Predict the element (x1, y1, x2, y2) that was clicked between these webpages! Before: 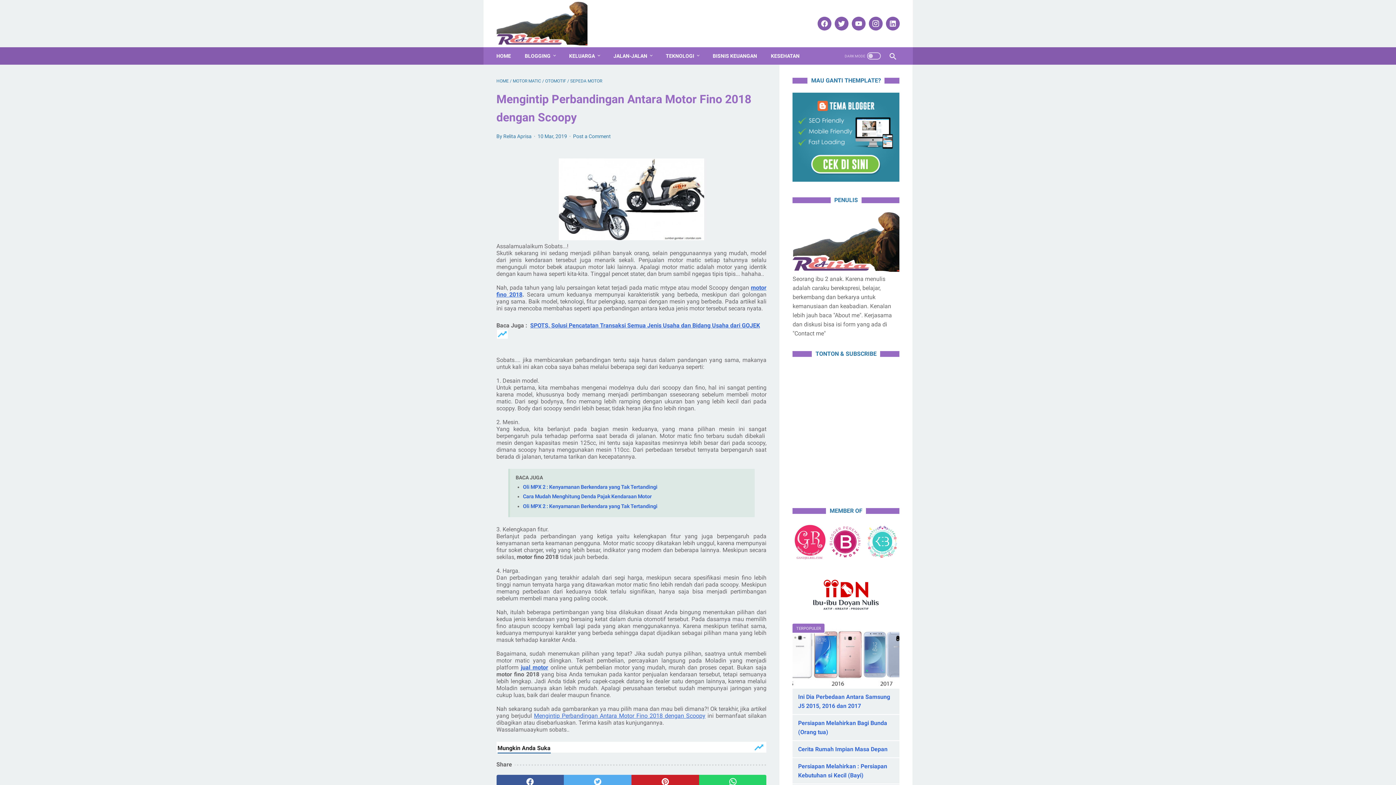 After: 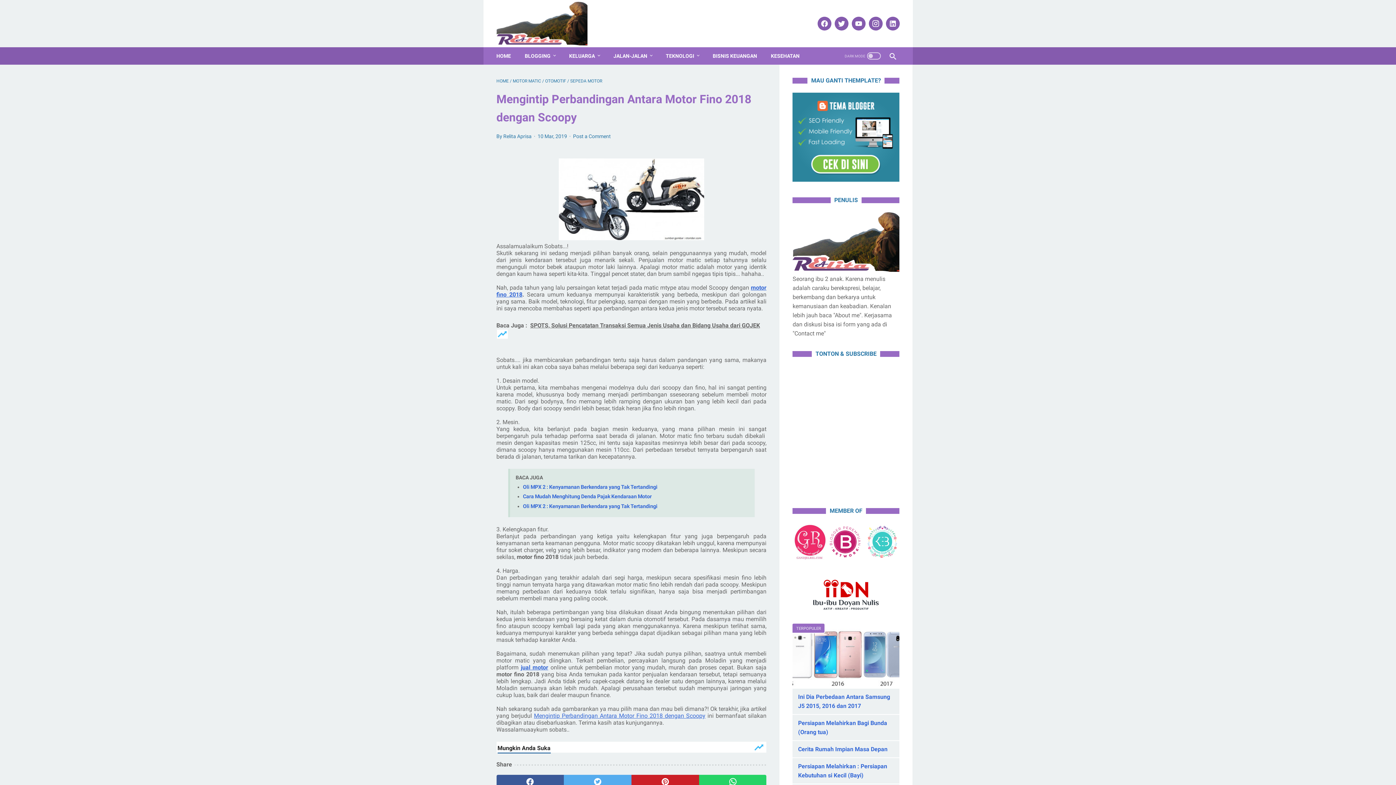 Action: label: SPOTS, Solusi Pencatatan Transaksi Semua Jenis Usaha dan Bidang Usaha dari GOJEK bbox: (530, 322, 760, 329)